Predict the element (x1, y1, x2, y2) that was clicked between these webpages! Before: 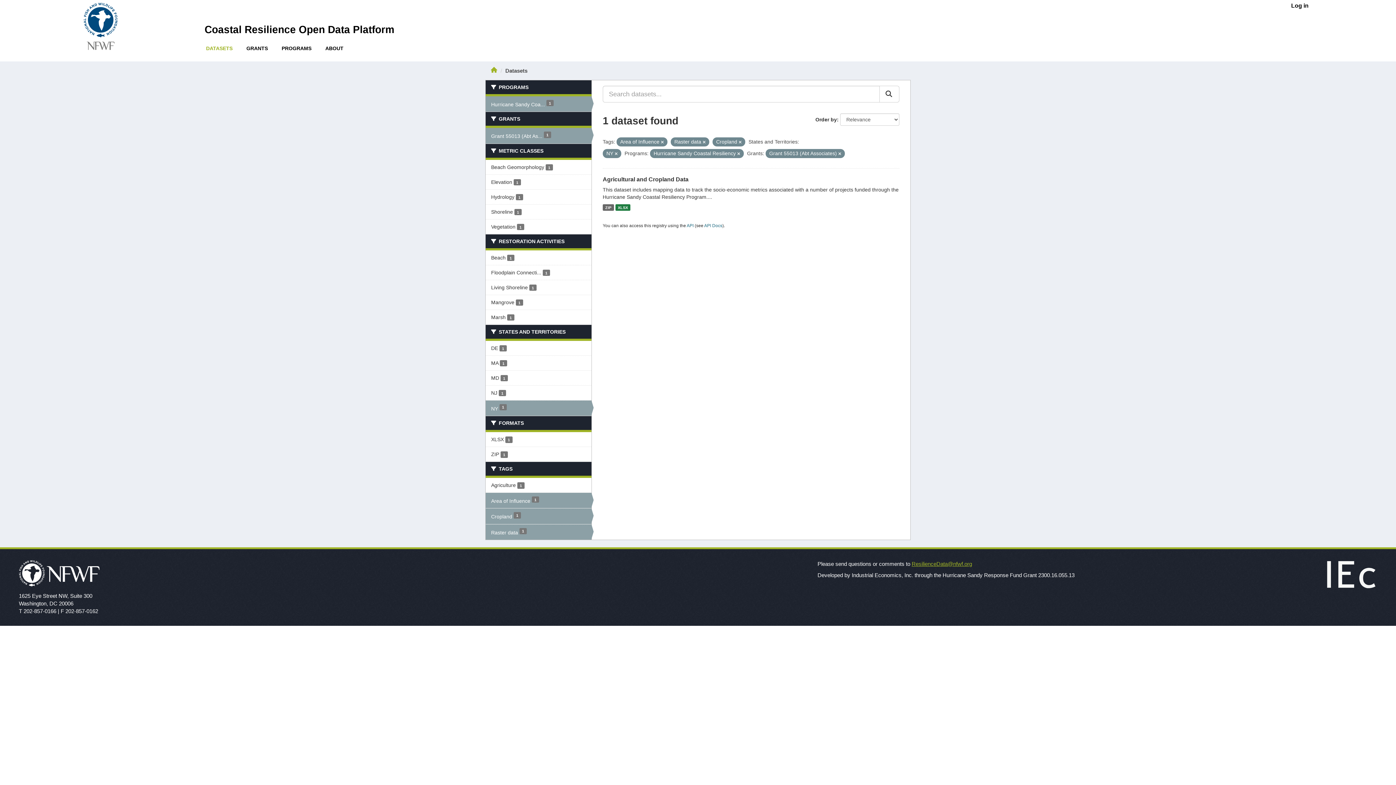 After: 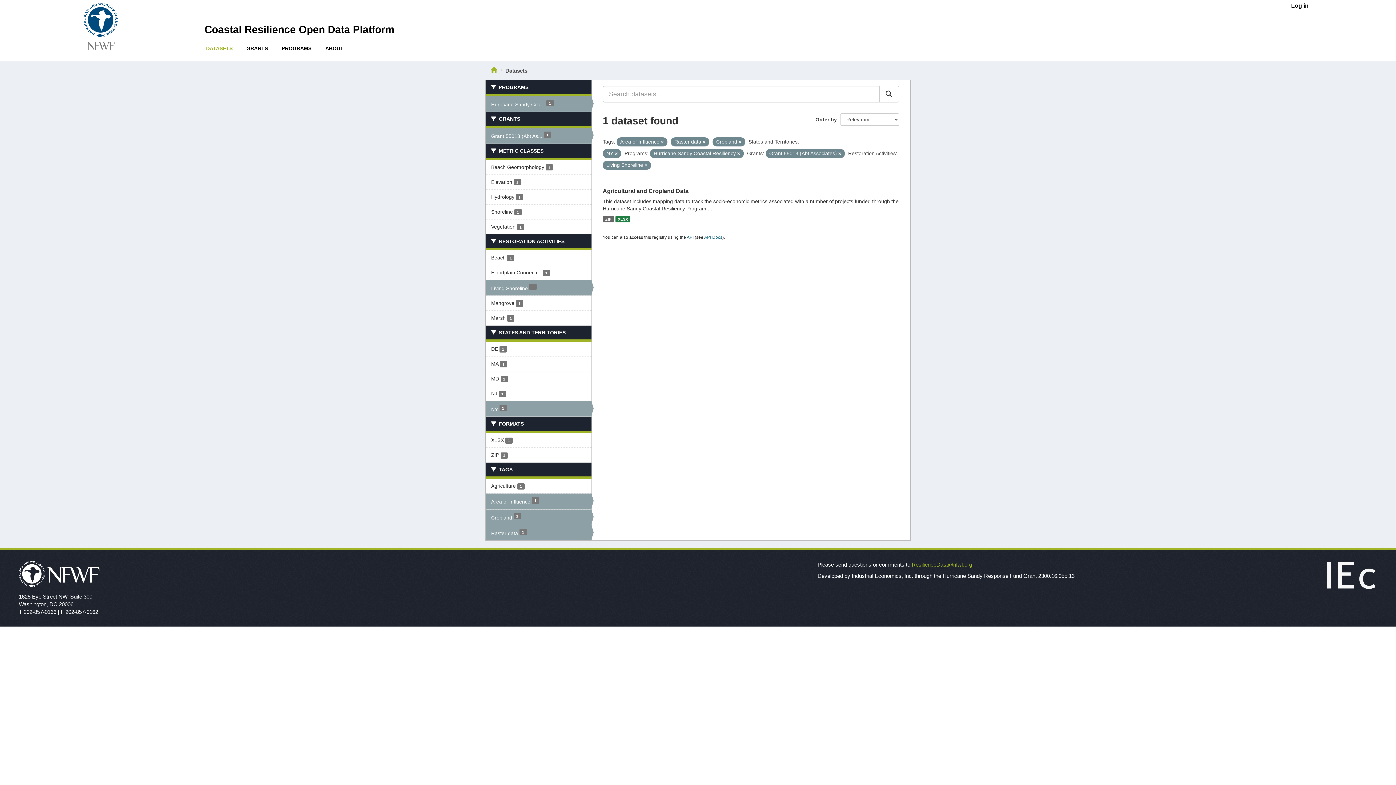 Action: label: Living Shoreline 1 bbox: (485, 280, 591, 294)